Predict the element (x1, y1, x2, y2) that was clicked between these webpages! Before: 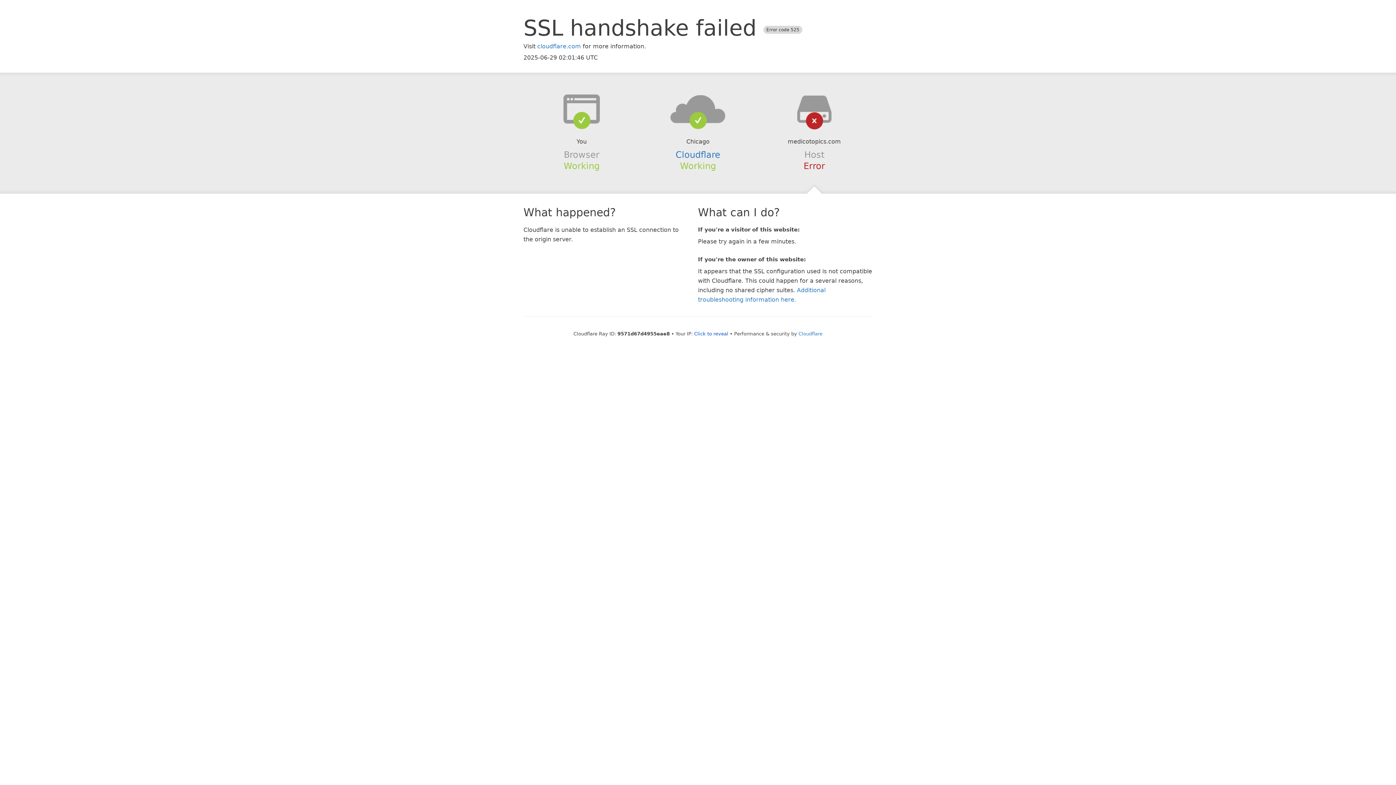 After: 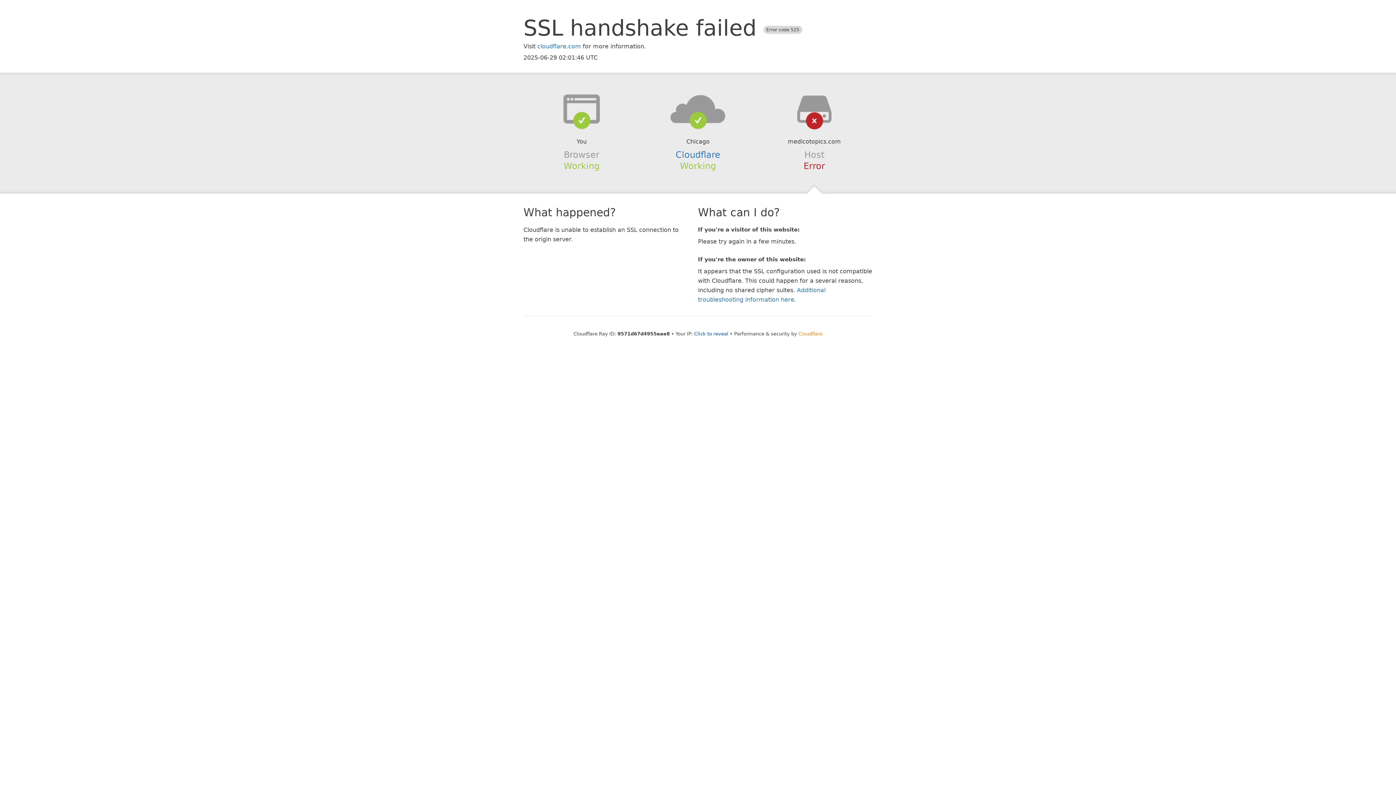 Action: label: Cloudflare bbox: (798, 331, 822, 336)